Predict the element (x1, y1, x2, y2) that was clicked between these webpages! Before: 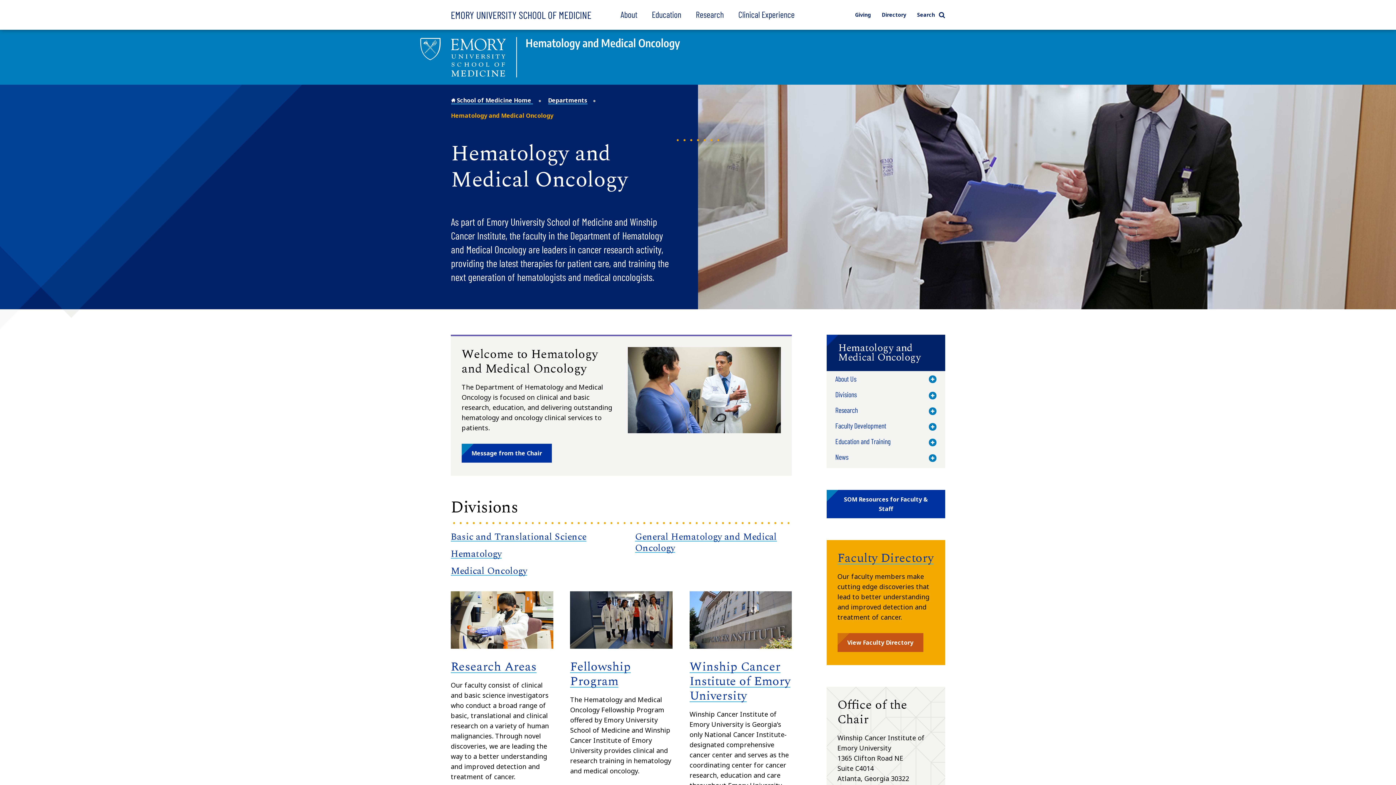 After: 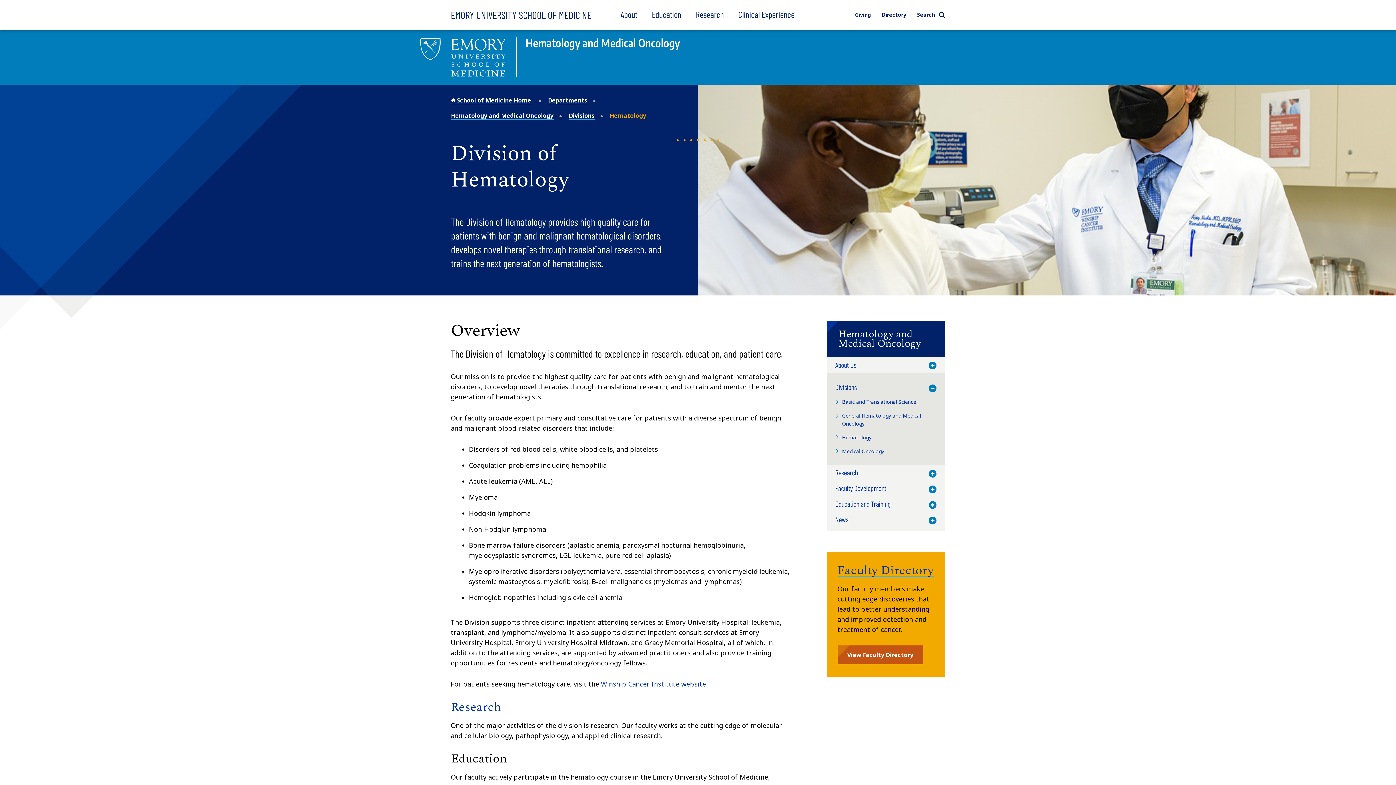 Action: label: Hematology bbox: (450, 546, 501, 561)